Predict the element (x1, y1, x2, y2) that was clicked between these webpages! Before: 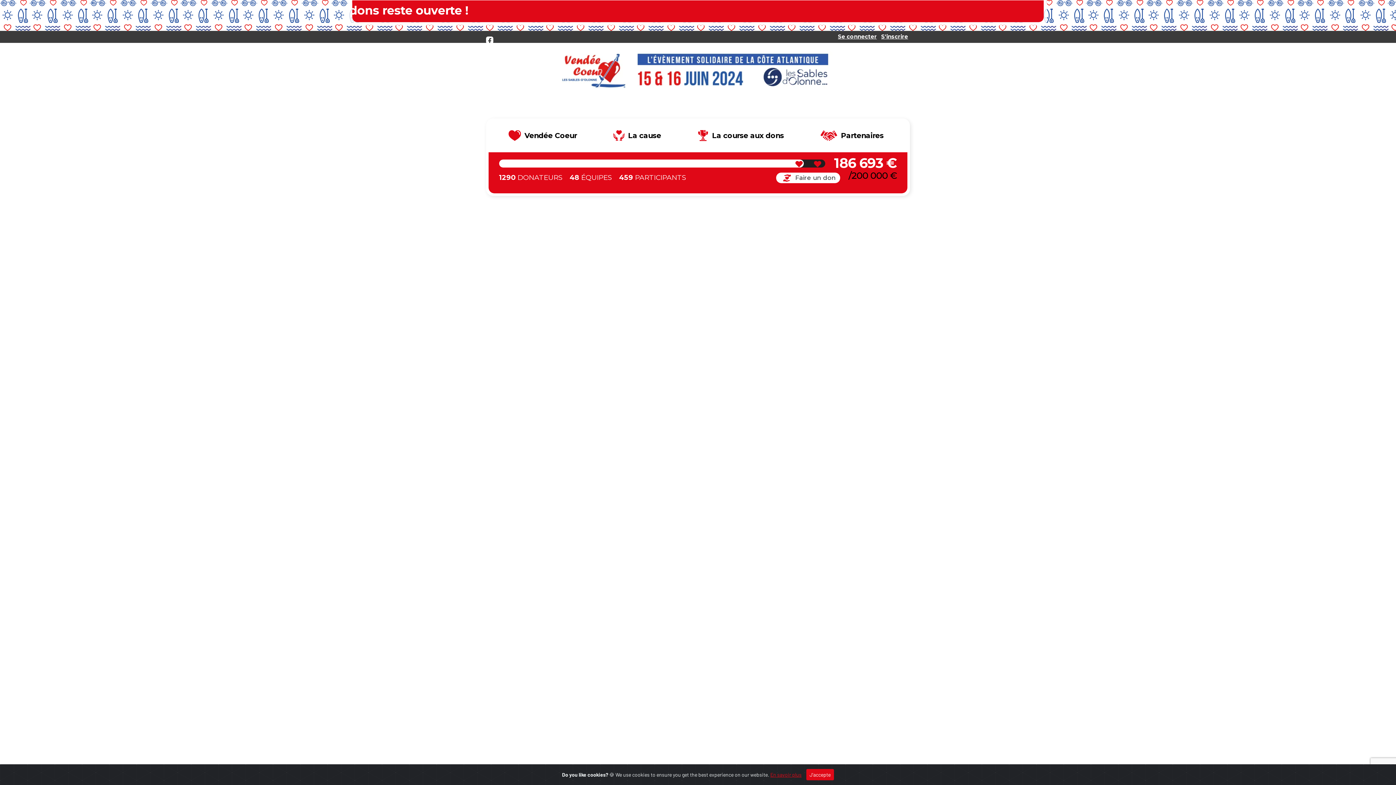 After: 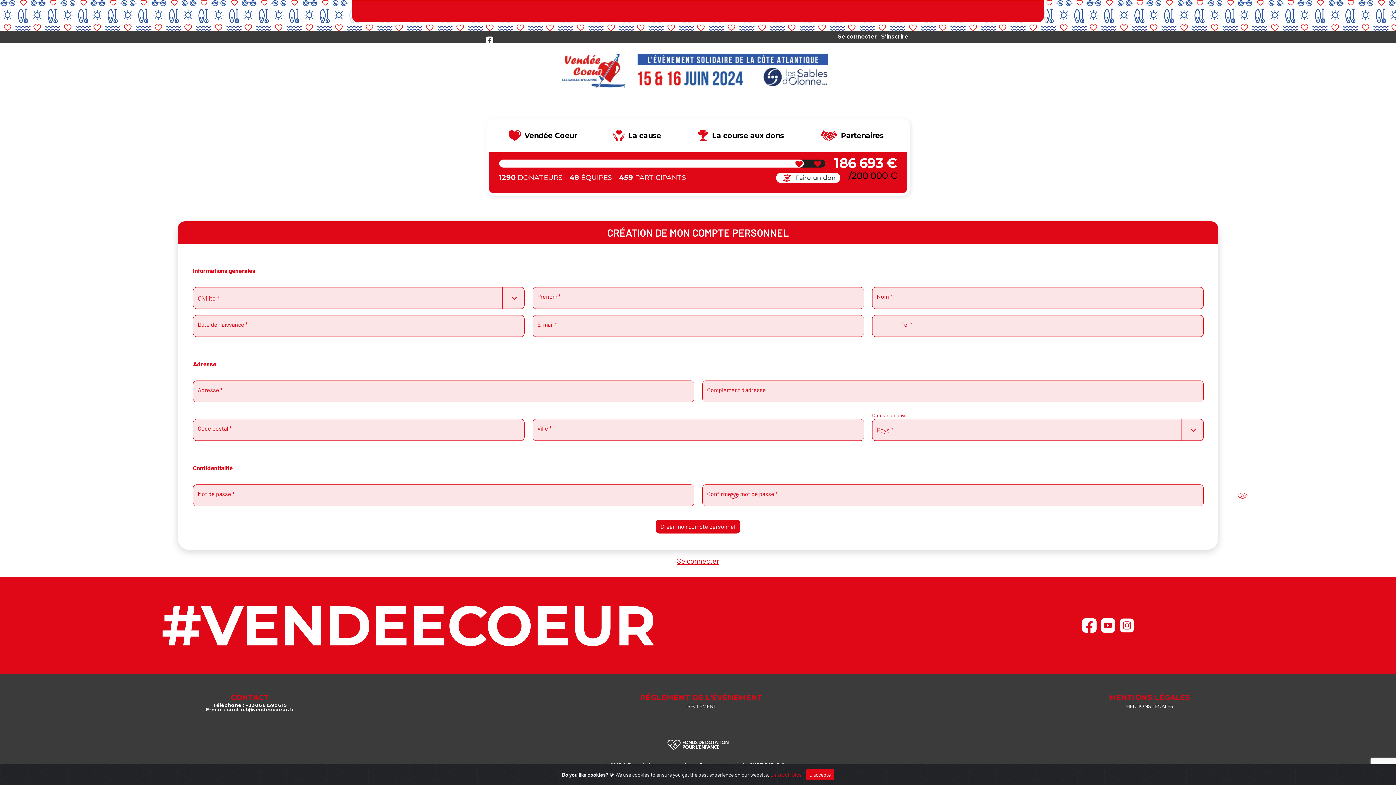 Action: label: S'inscrire bbox: (881, 33, 908, 40)